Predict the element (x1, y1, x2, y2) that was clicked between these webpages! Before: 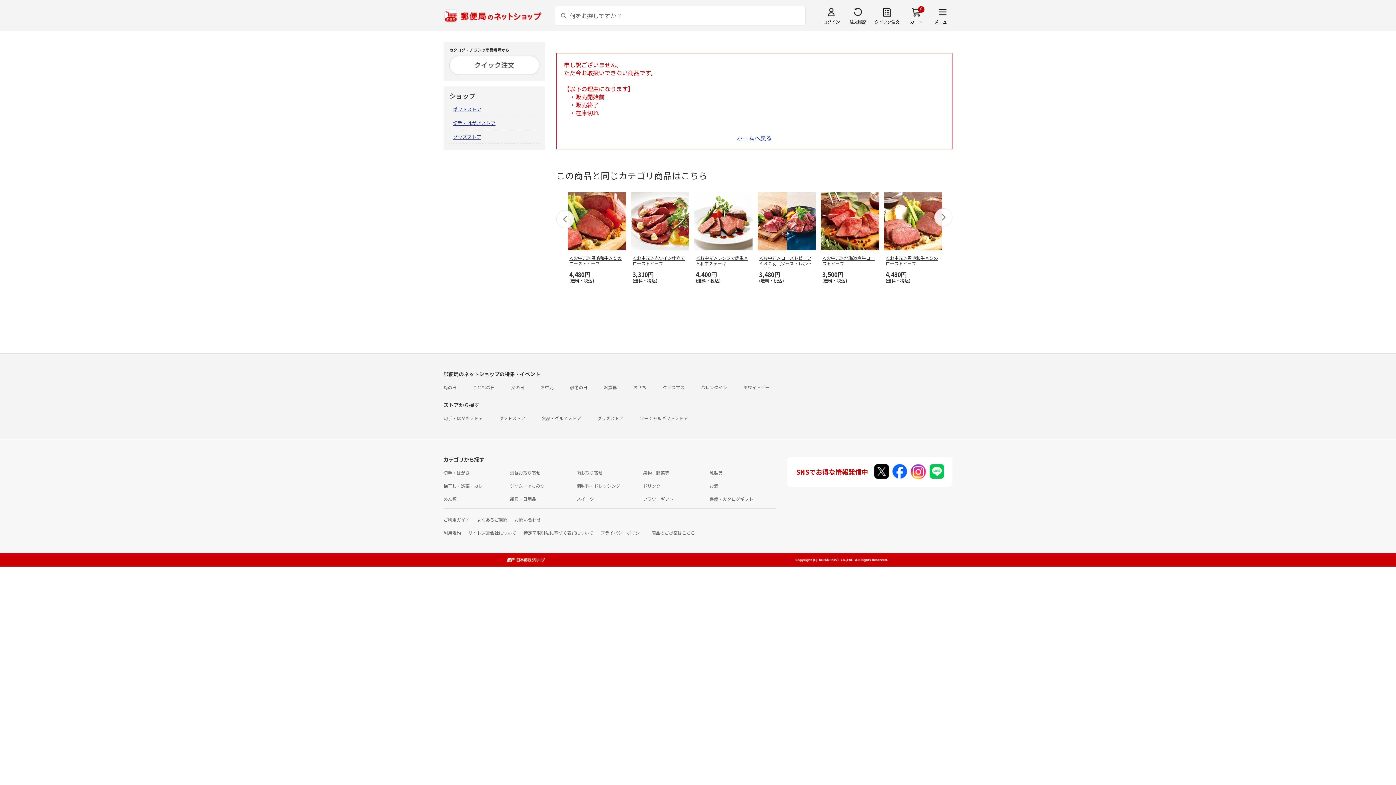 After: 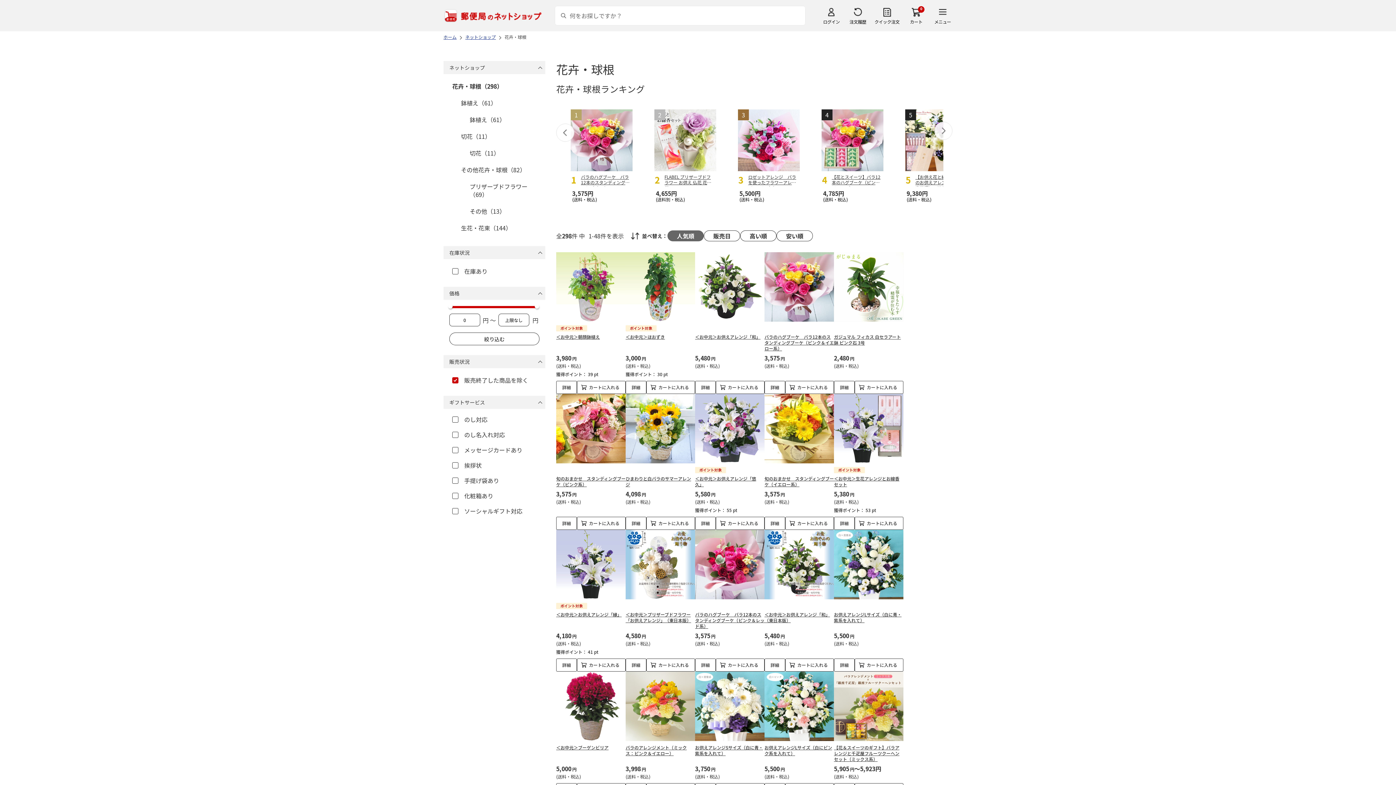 Action: label: フラワーギフト bbox: (643, 496, 673, 502)